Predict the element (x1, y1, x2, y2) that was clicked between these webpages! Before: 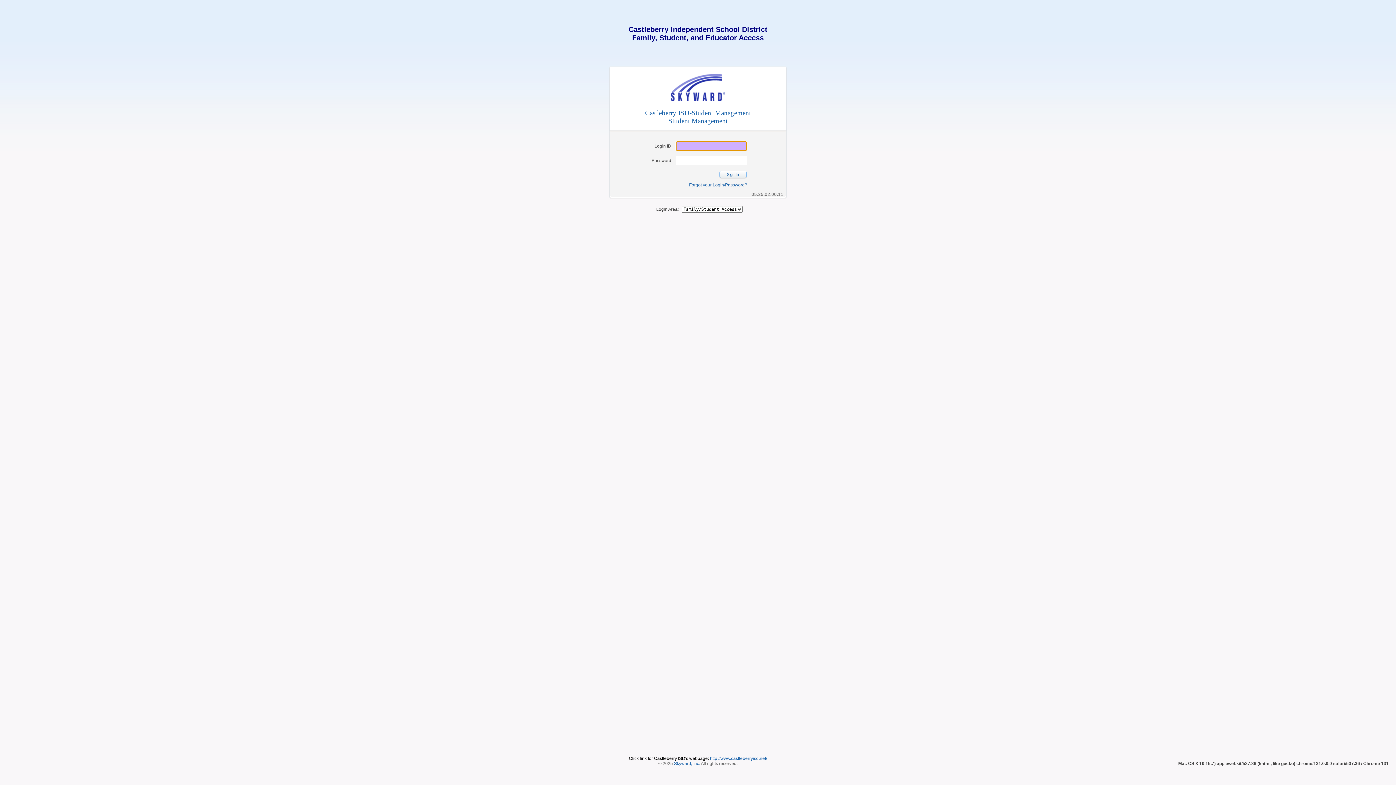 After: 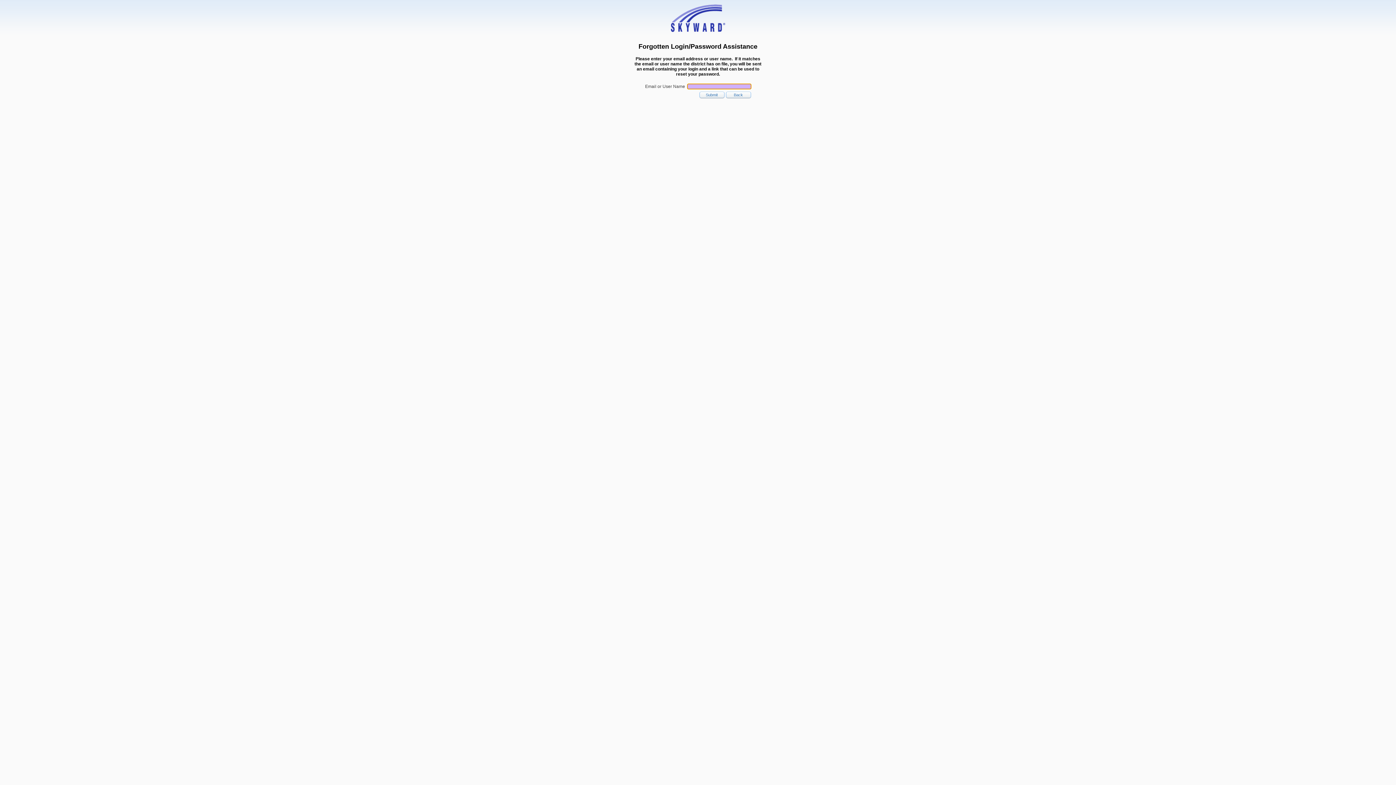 Action: label: Forgot your Login/Password? bbox: (689, 182, 747, 187)